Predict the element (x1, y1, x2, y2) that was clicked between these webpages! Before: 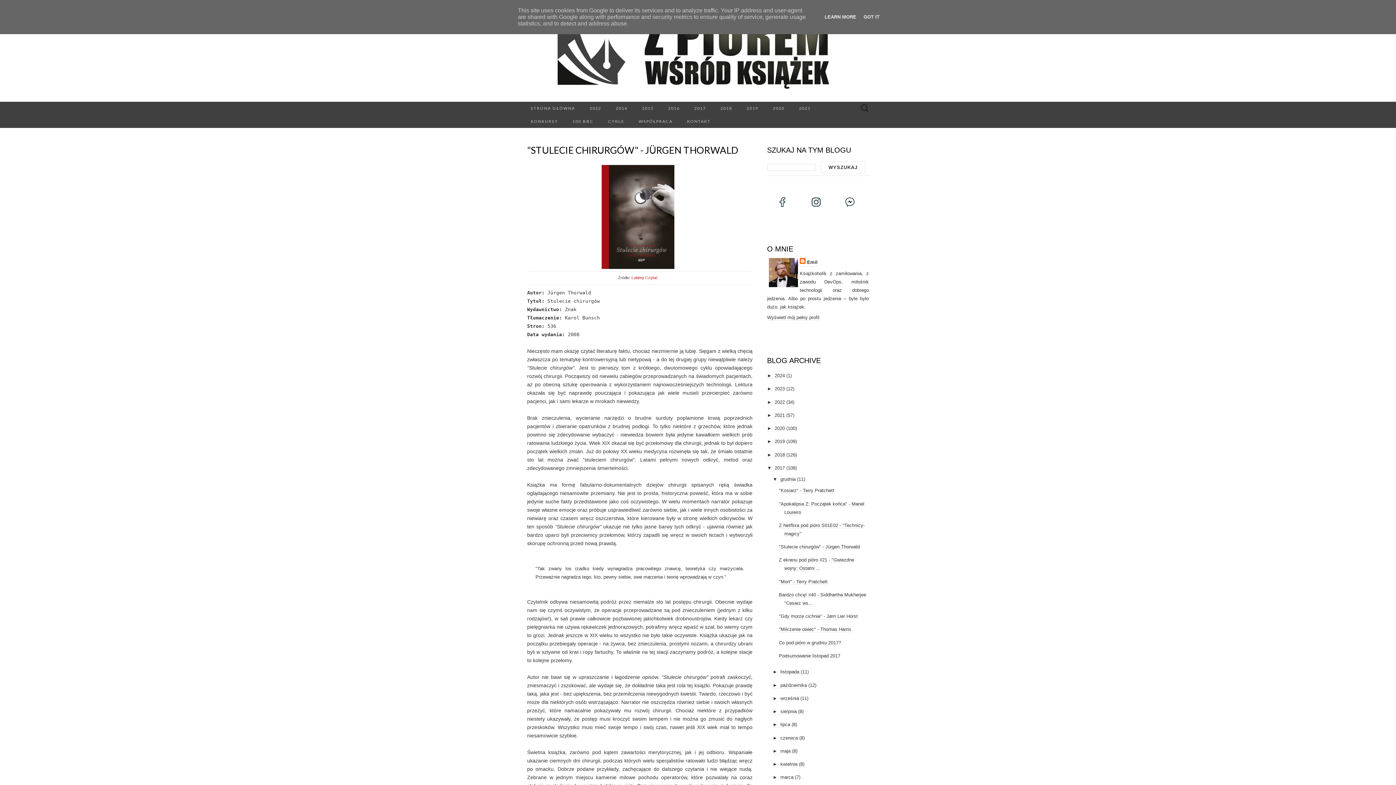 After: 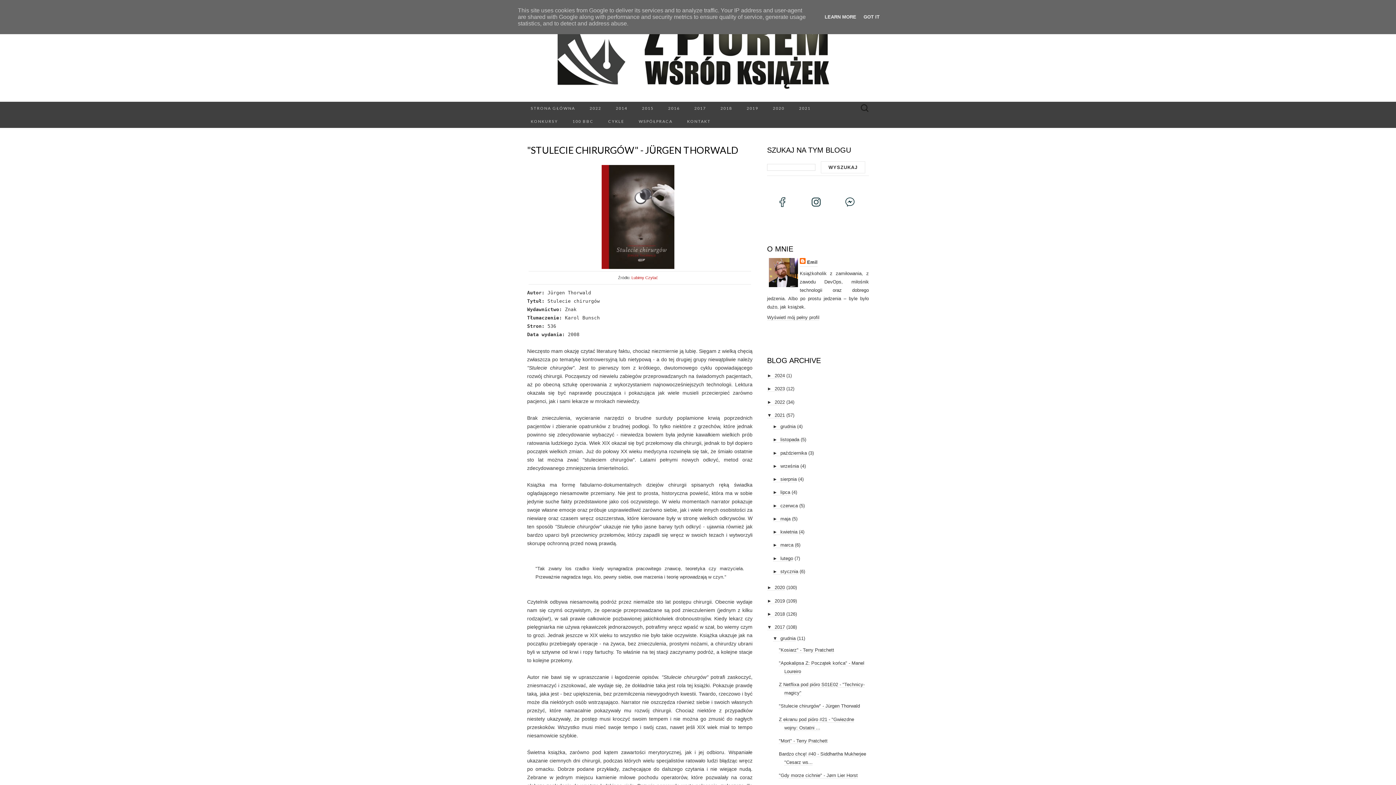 Action: label: ►   bbox: (767, 412, 774, 418)